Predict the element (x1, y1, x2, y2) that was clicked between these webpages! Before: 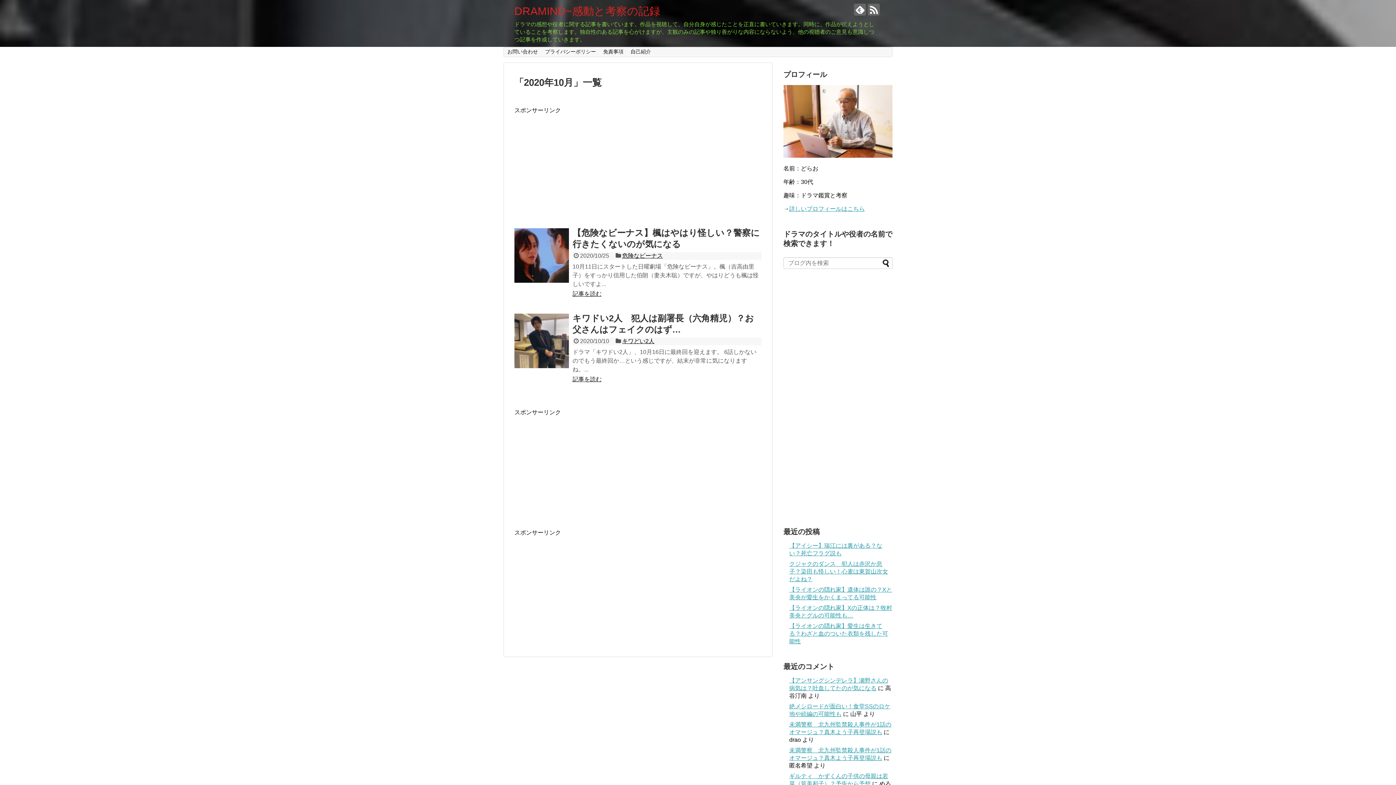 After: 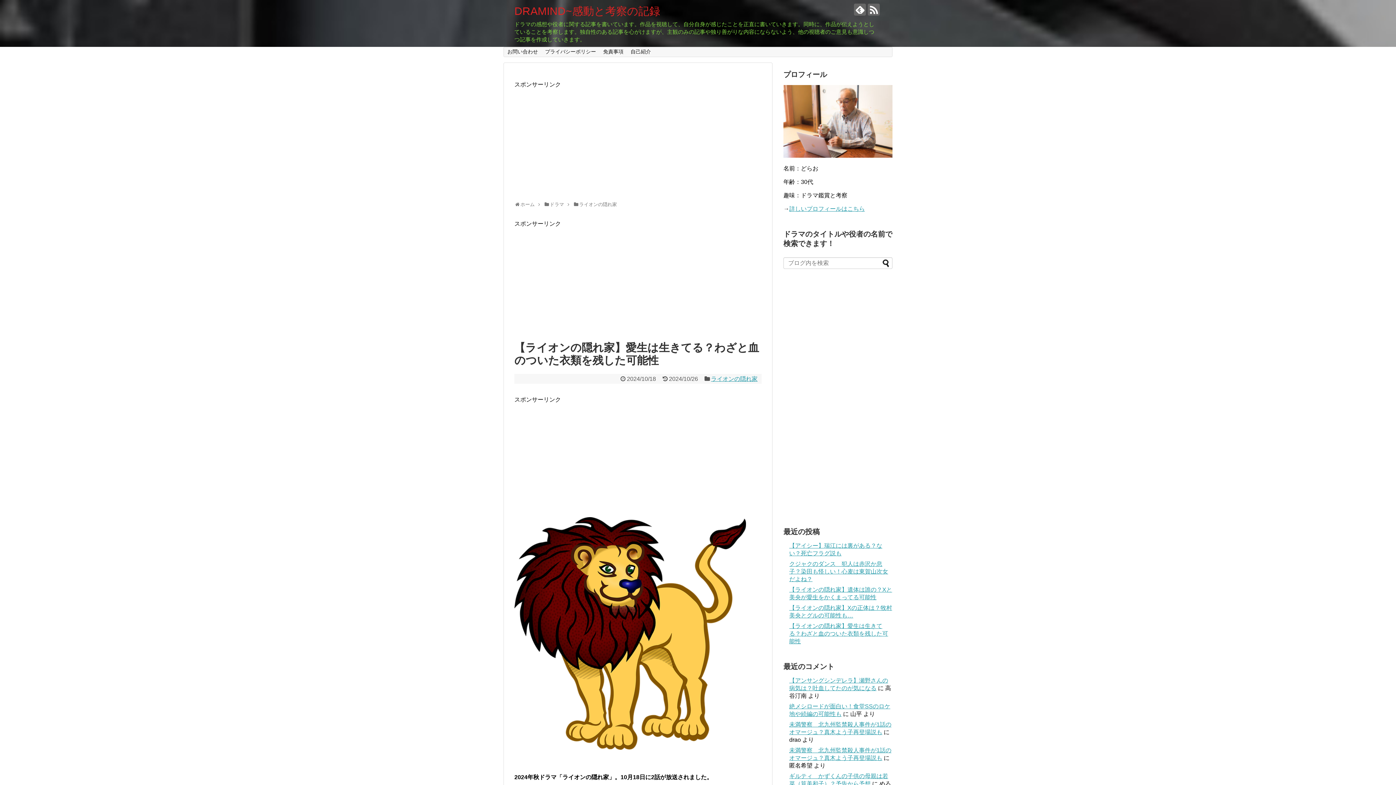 Action: label: 【ライオンの隠れ家】愛生は生きてる？わざと血のついた衣類を残した可能性 bbox: (789, 623, 888, 644)